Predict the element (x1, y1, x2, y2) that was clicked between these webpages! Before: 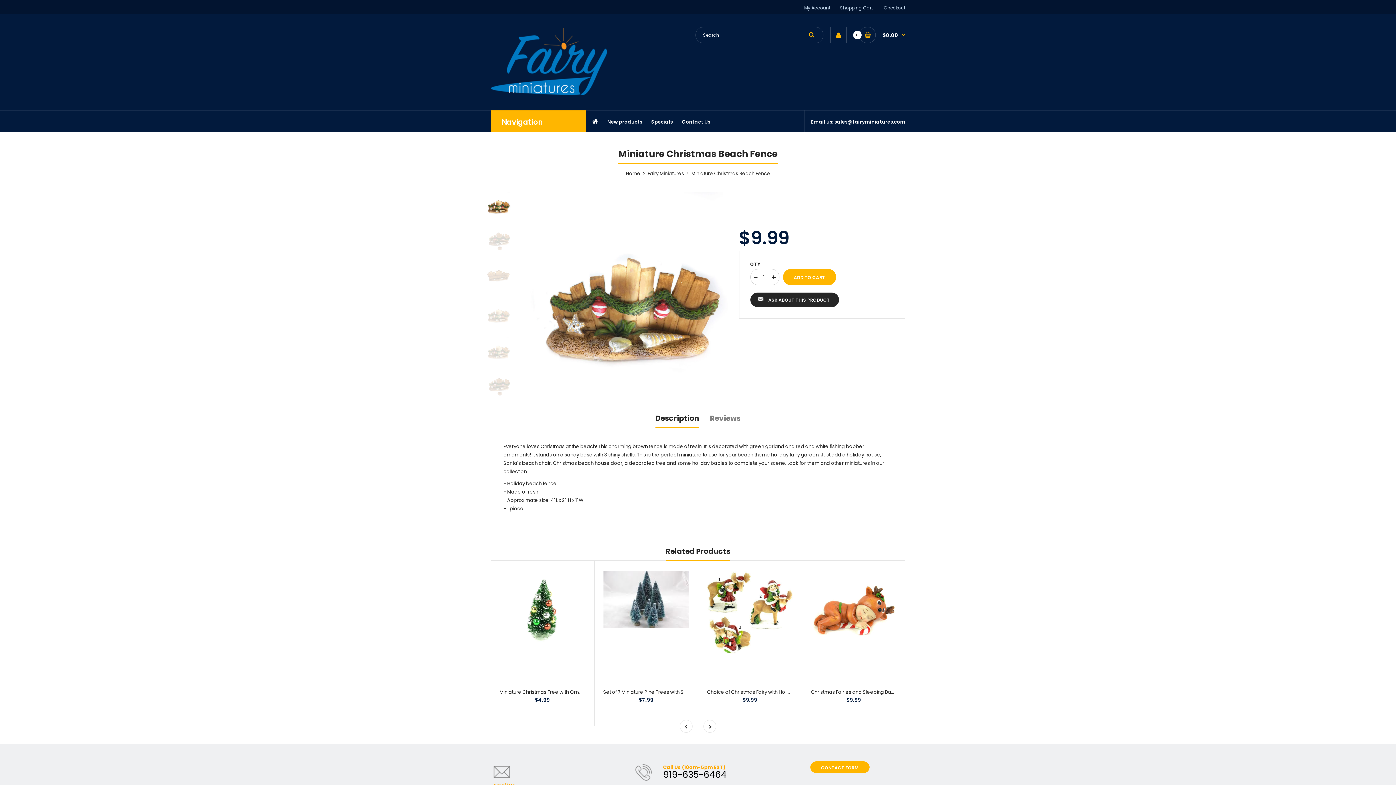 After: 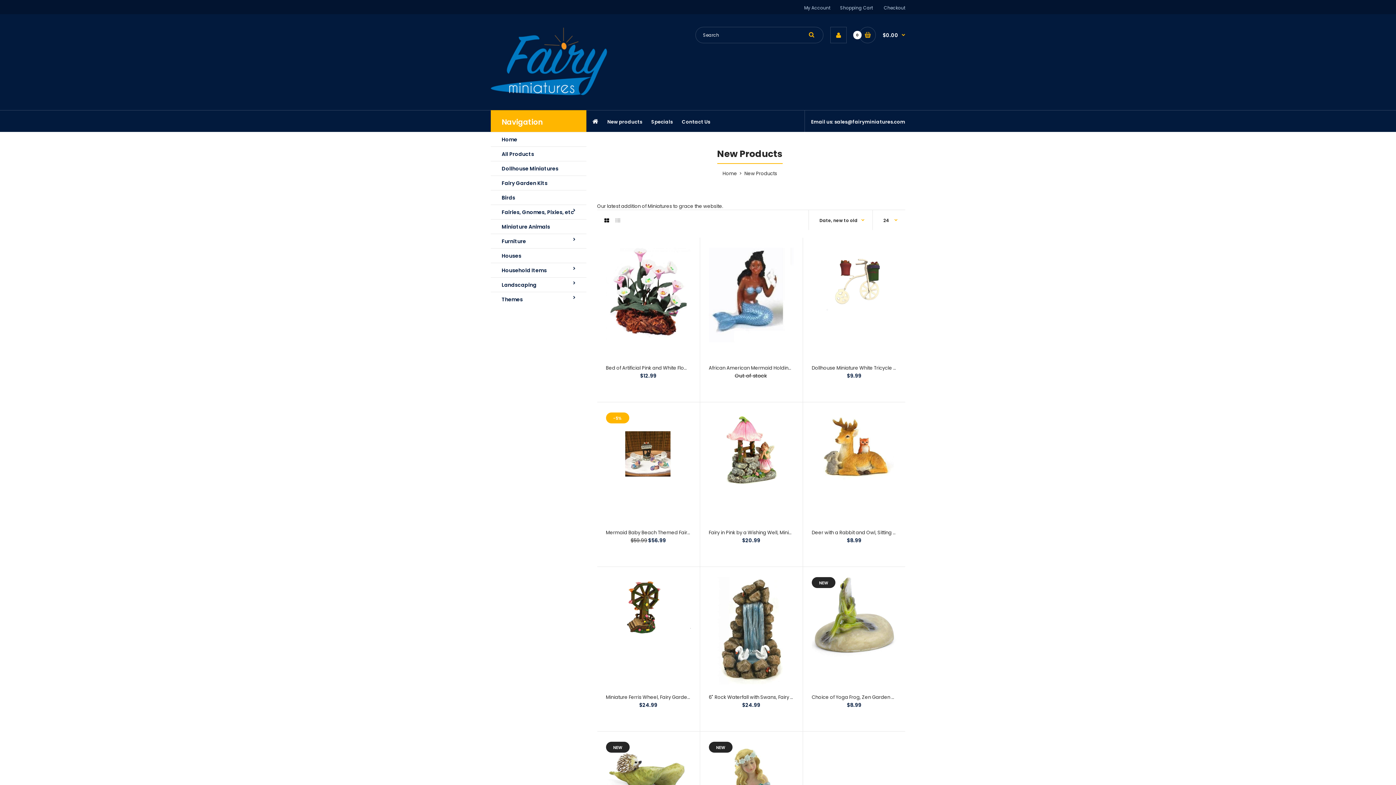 Action: label: New products bbox: (606, 110, 643, 132)